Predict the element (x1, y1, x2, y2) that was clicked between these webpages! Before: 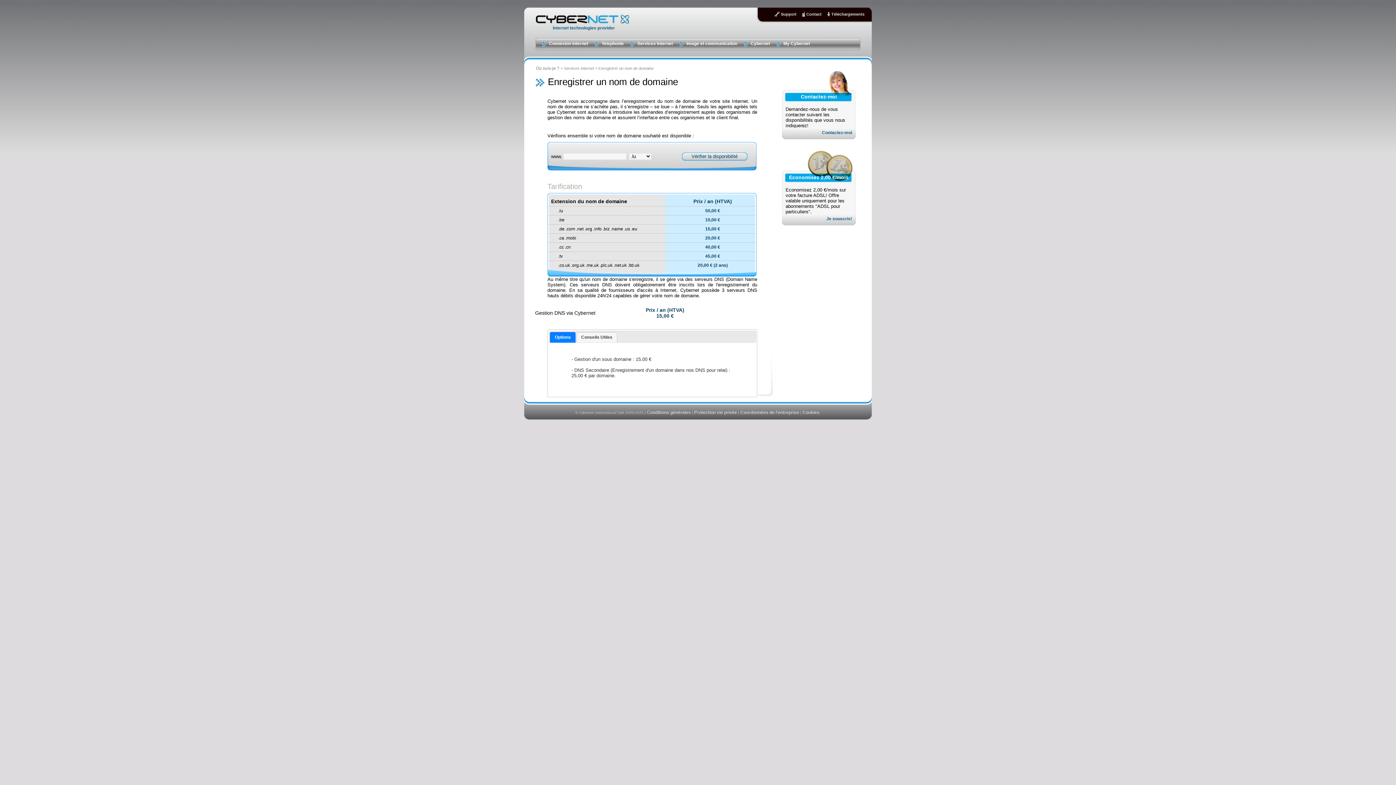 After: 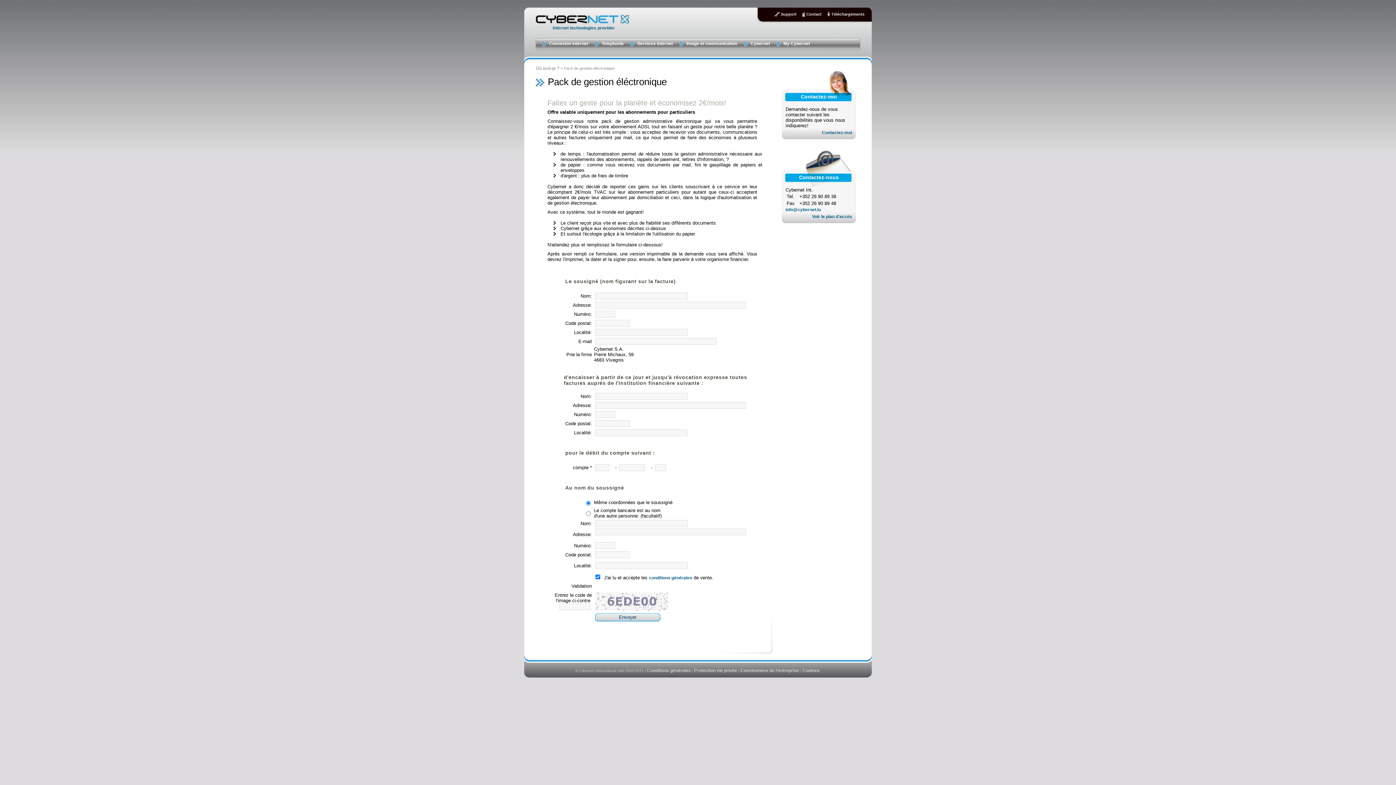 Action: bbox: (826, 216, 852, 221) label: Je souscris!